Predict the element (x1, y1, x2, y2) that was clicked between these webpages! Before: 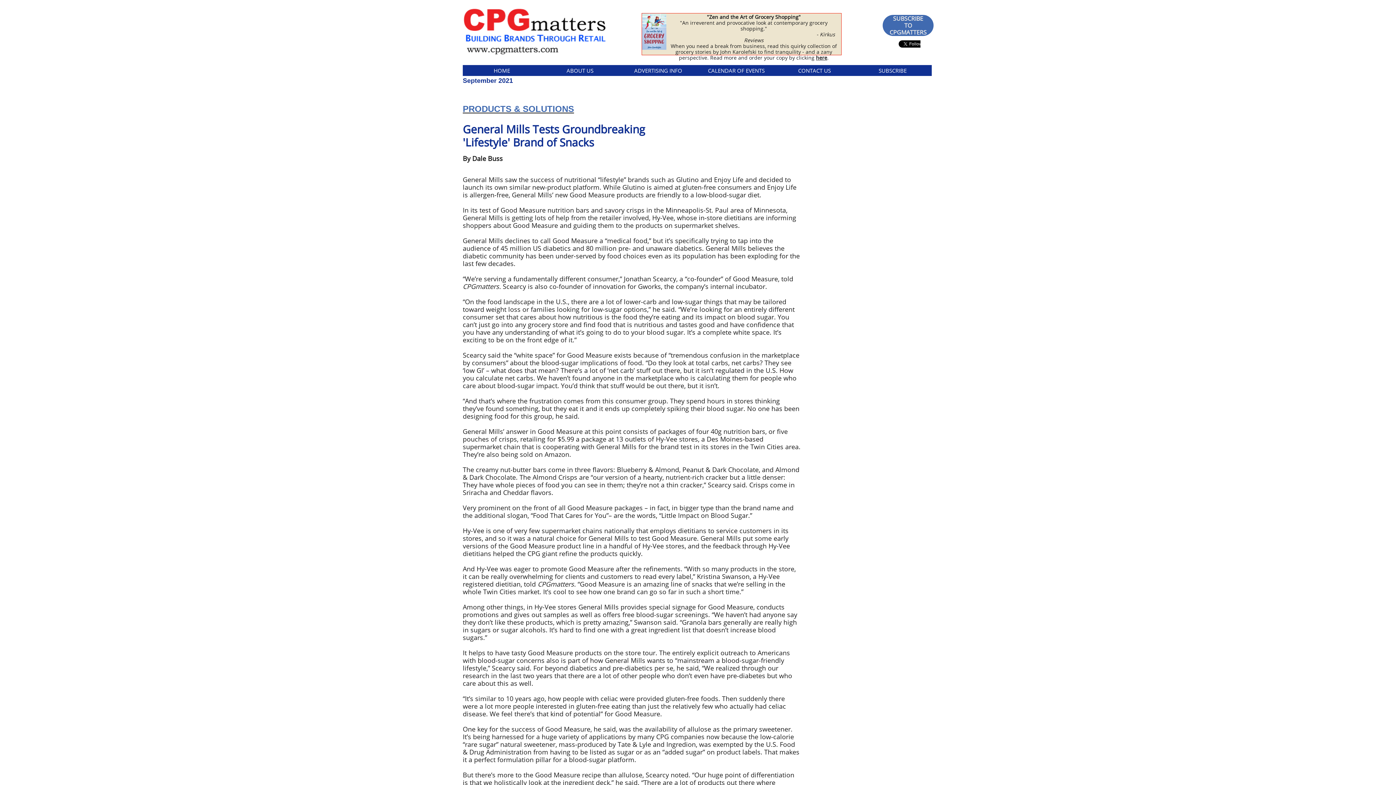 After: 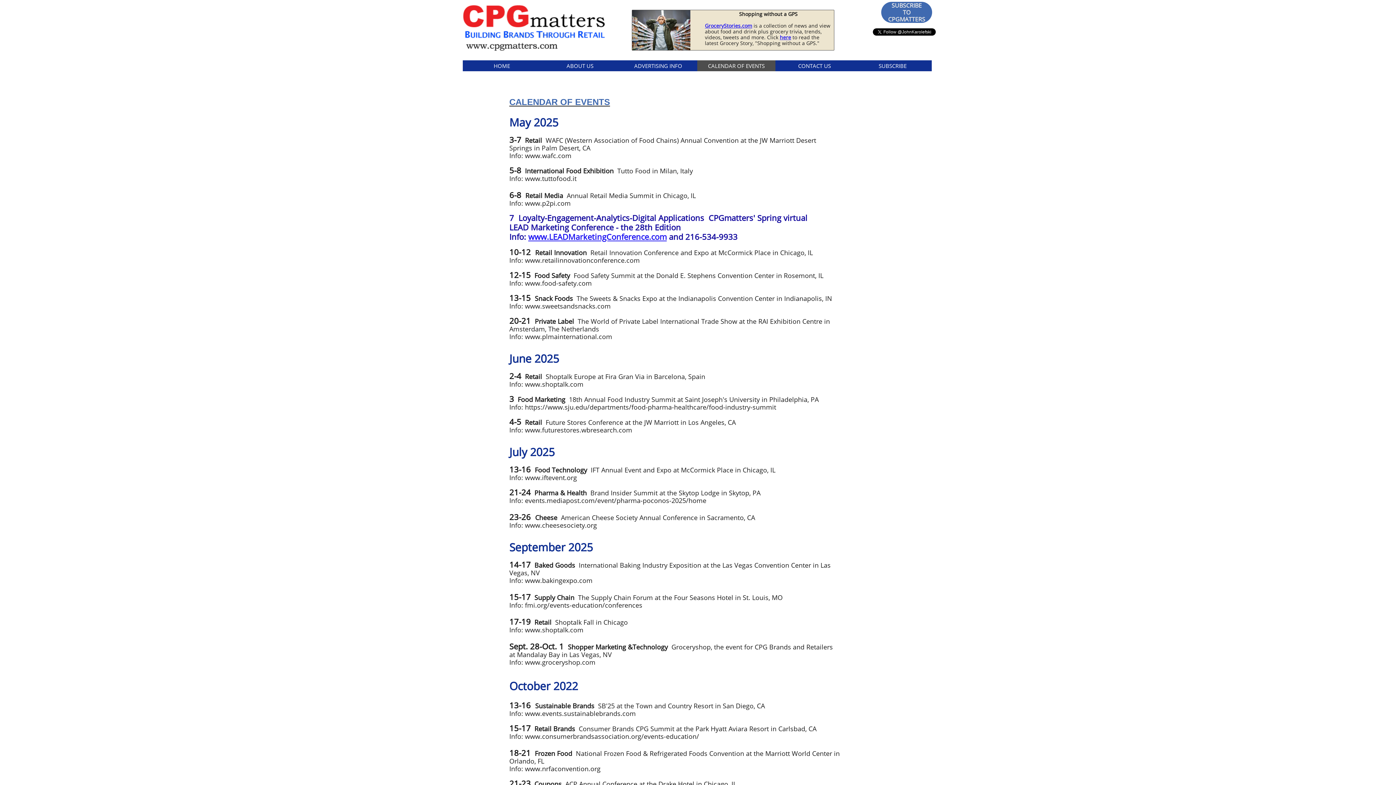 Action: bbox: (697, 65, 775, 76) label: CALENDAR OF EVENTS